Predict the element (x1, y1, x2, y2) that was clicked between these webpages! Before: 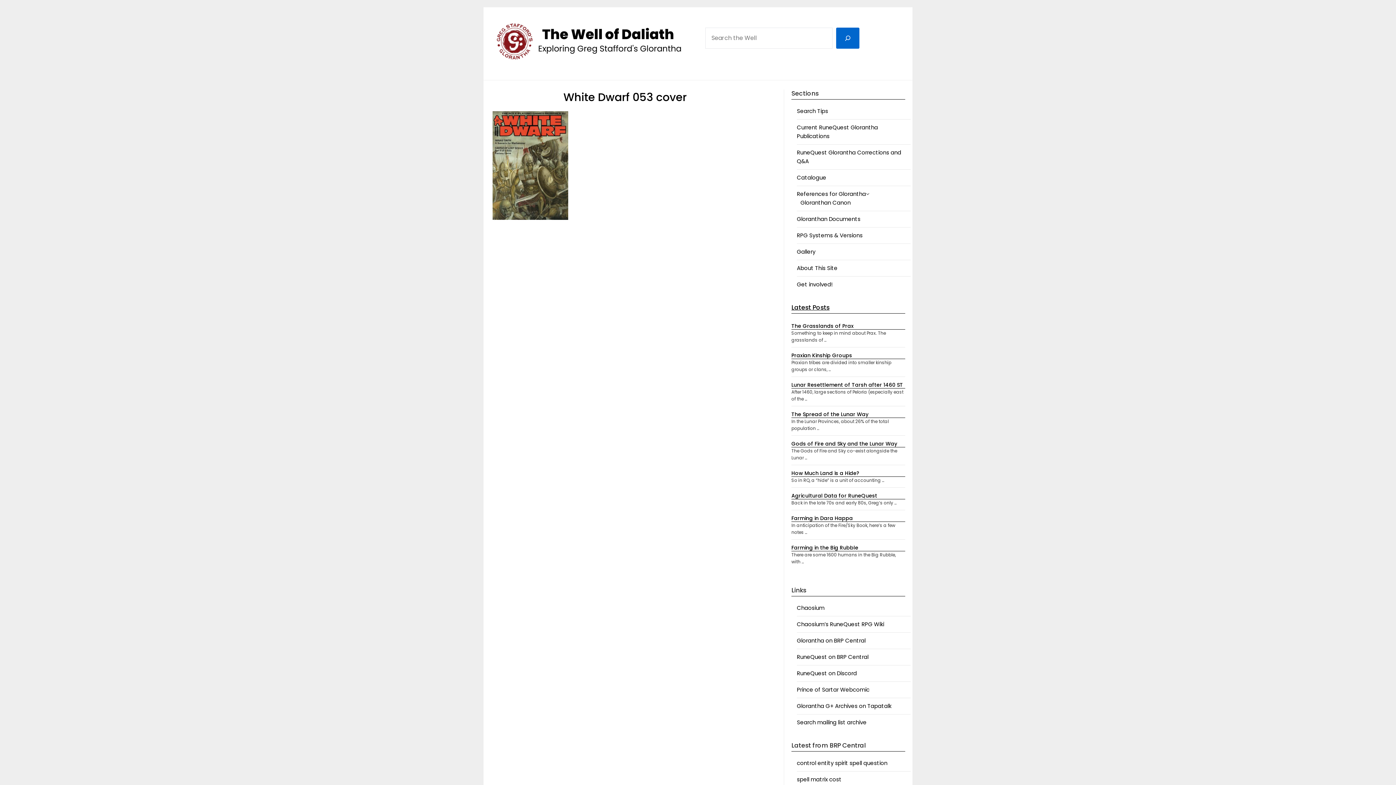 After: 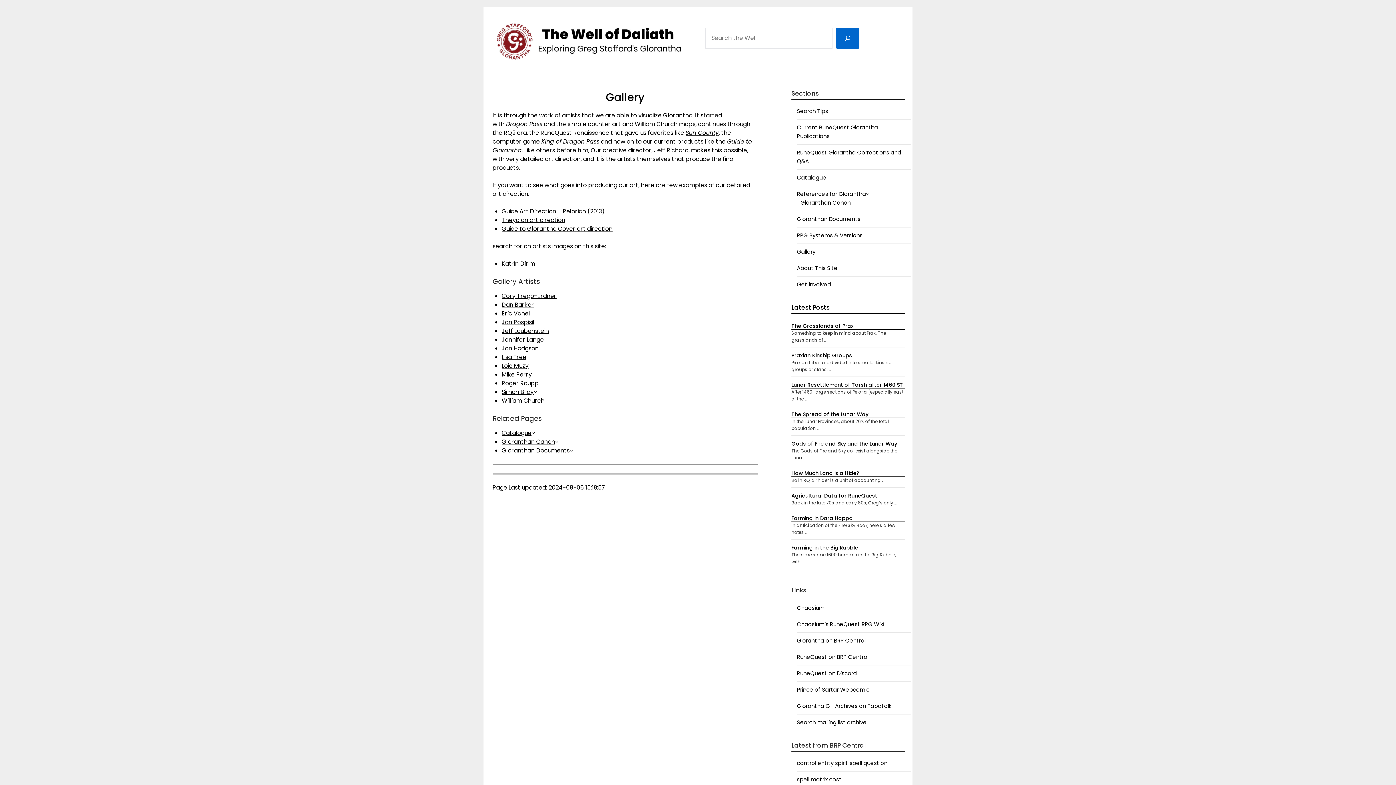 Action: label: Gallery bbox: (797, 247, 815, 255)